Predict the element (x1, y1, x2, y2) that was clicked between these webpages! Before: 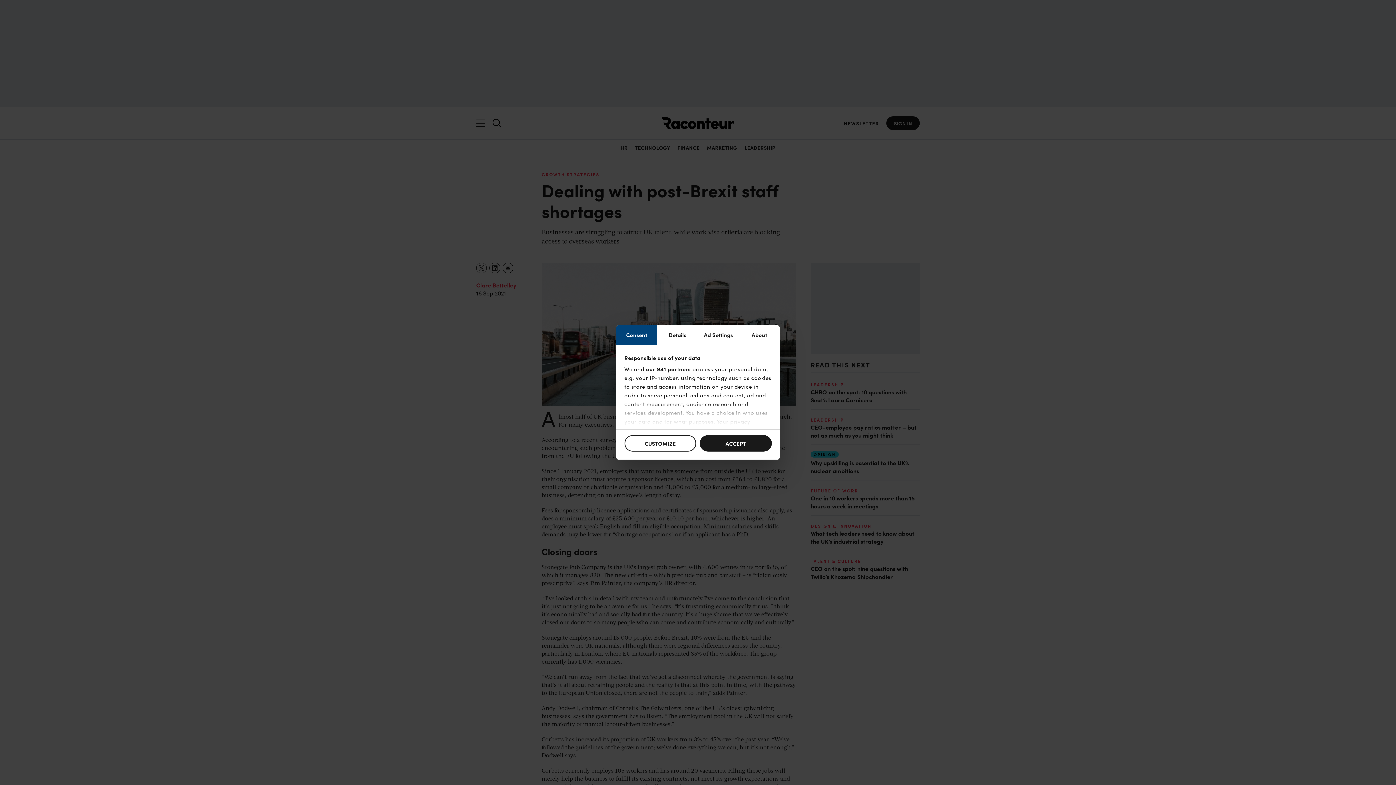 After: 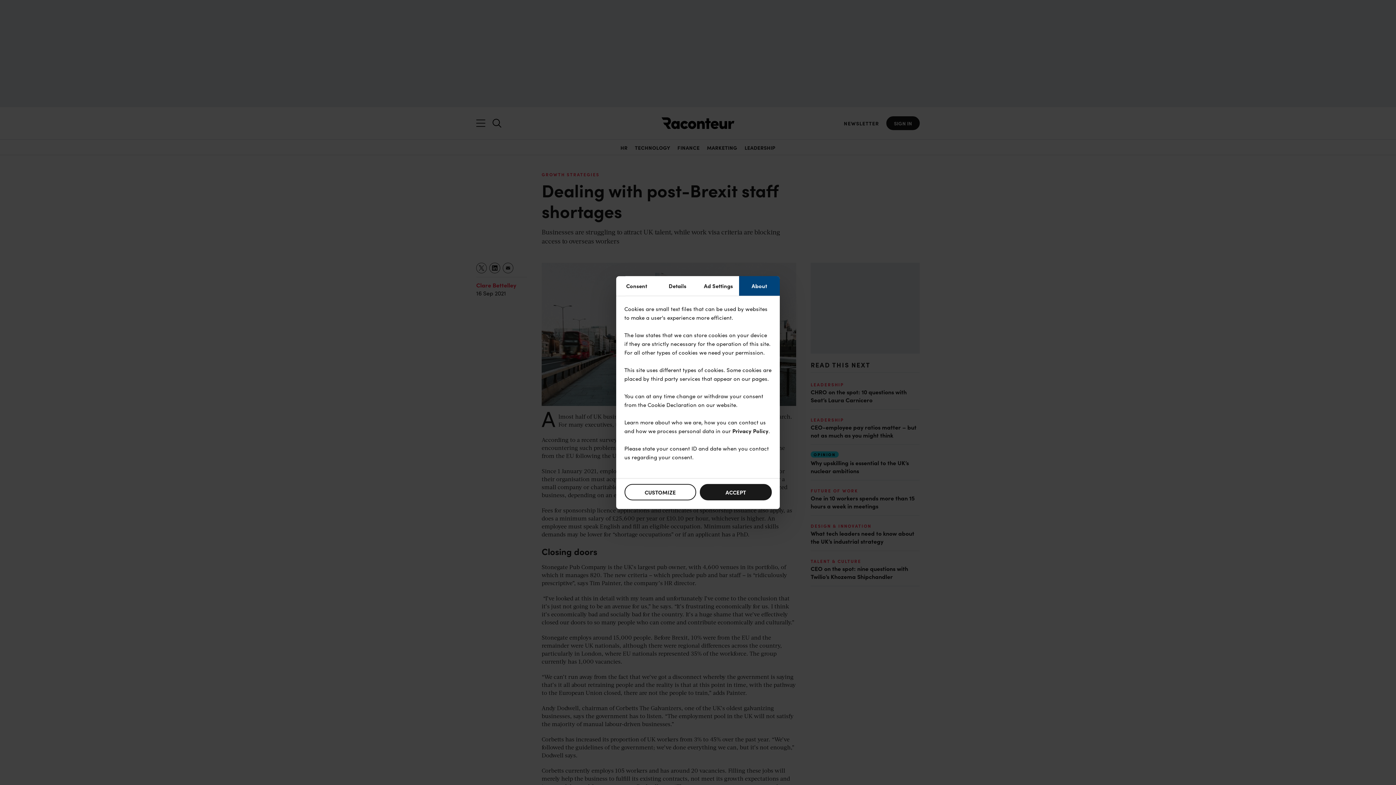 Action: label: About bbox: (739, 325, 780, 344)